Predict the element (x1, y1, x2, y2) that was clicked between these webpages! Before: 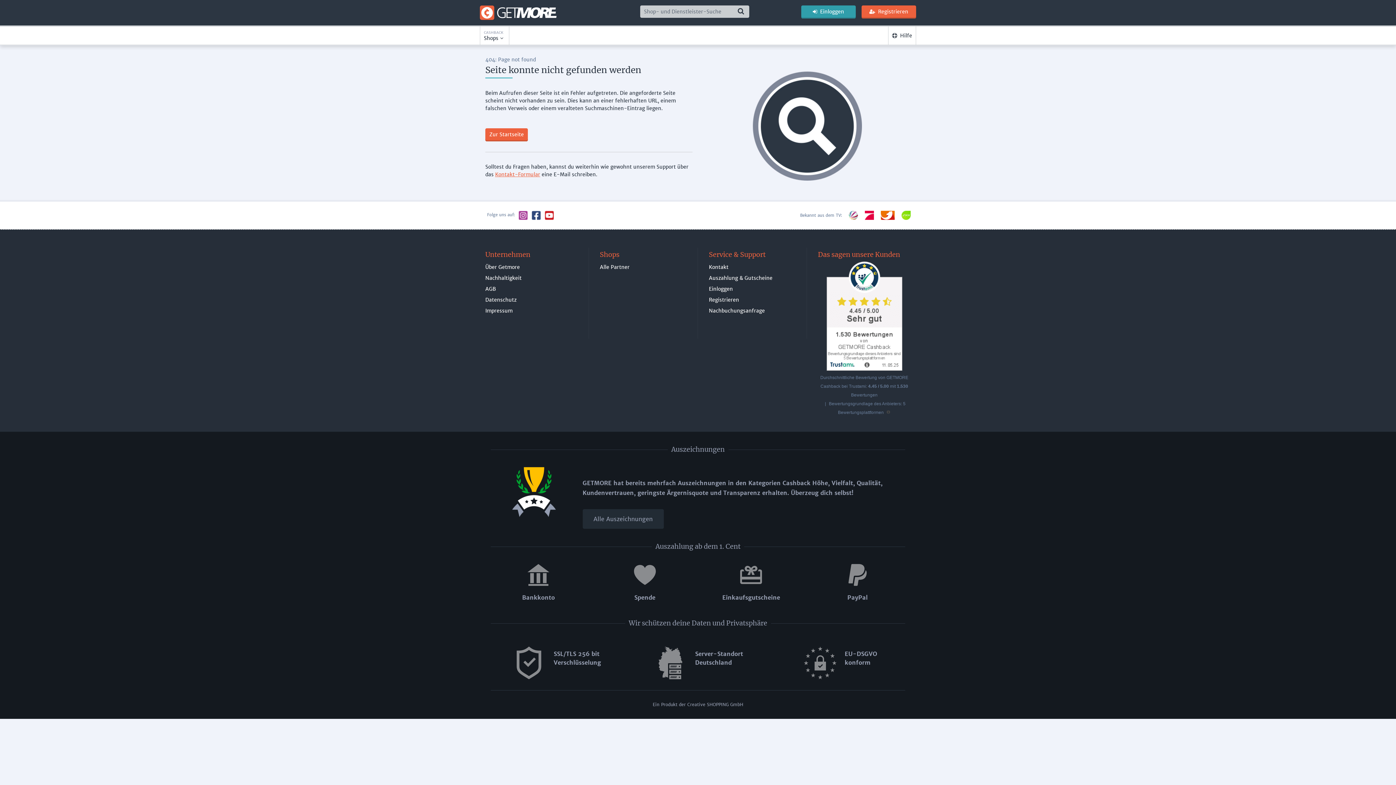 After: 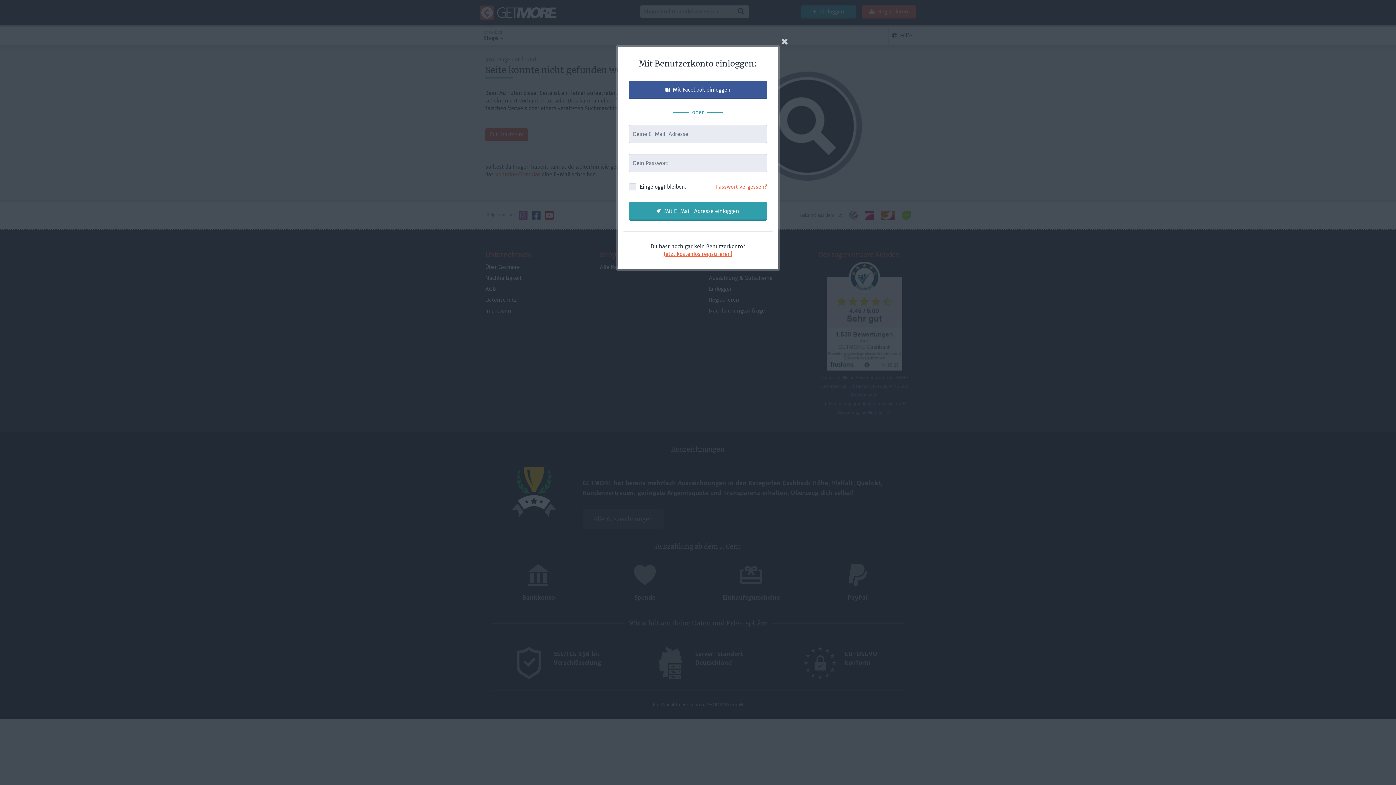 Action: bbox: (801, 5, 855, 18) label: Einloggen